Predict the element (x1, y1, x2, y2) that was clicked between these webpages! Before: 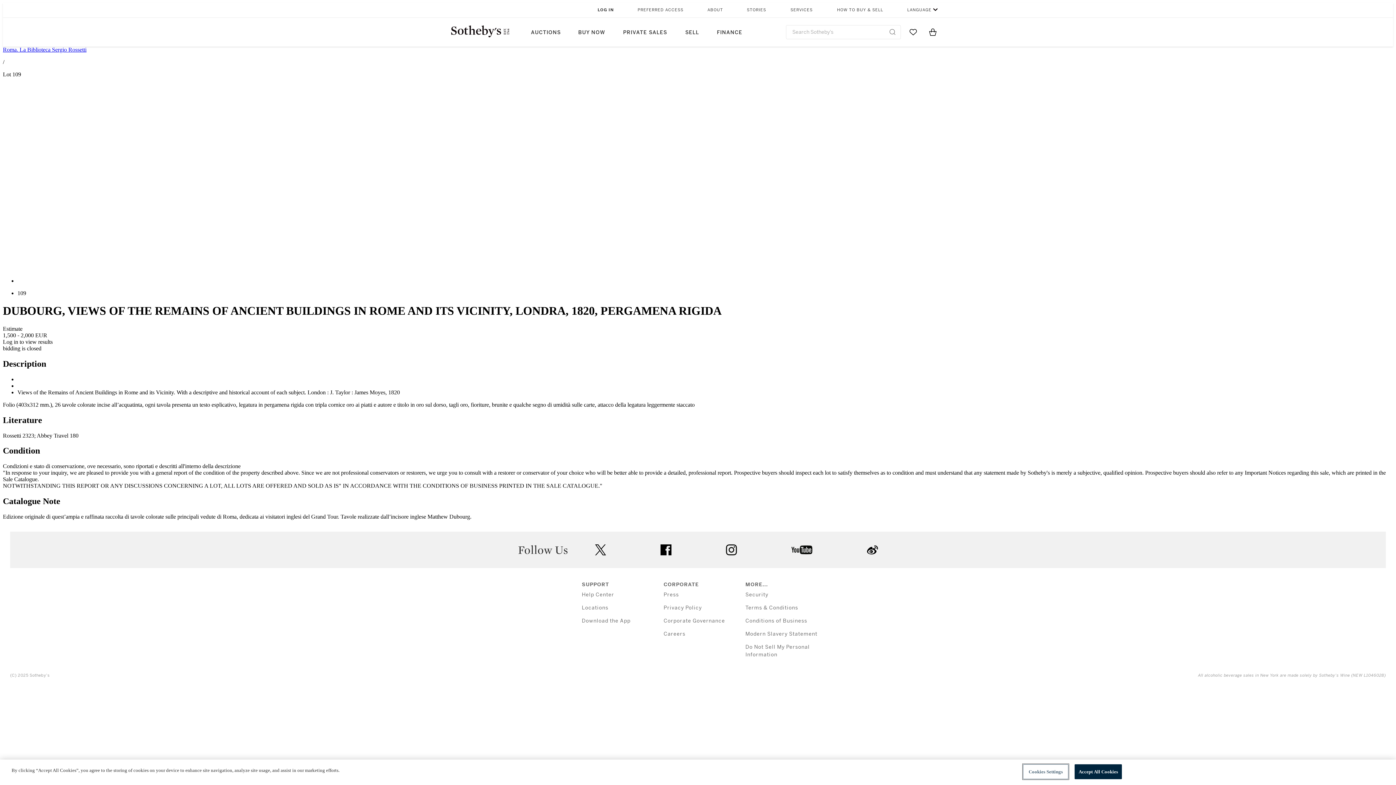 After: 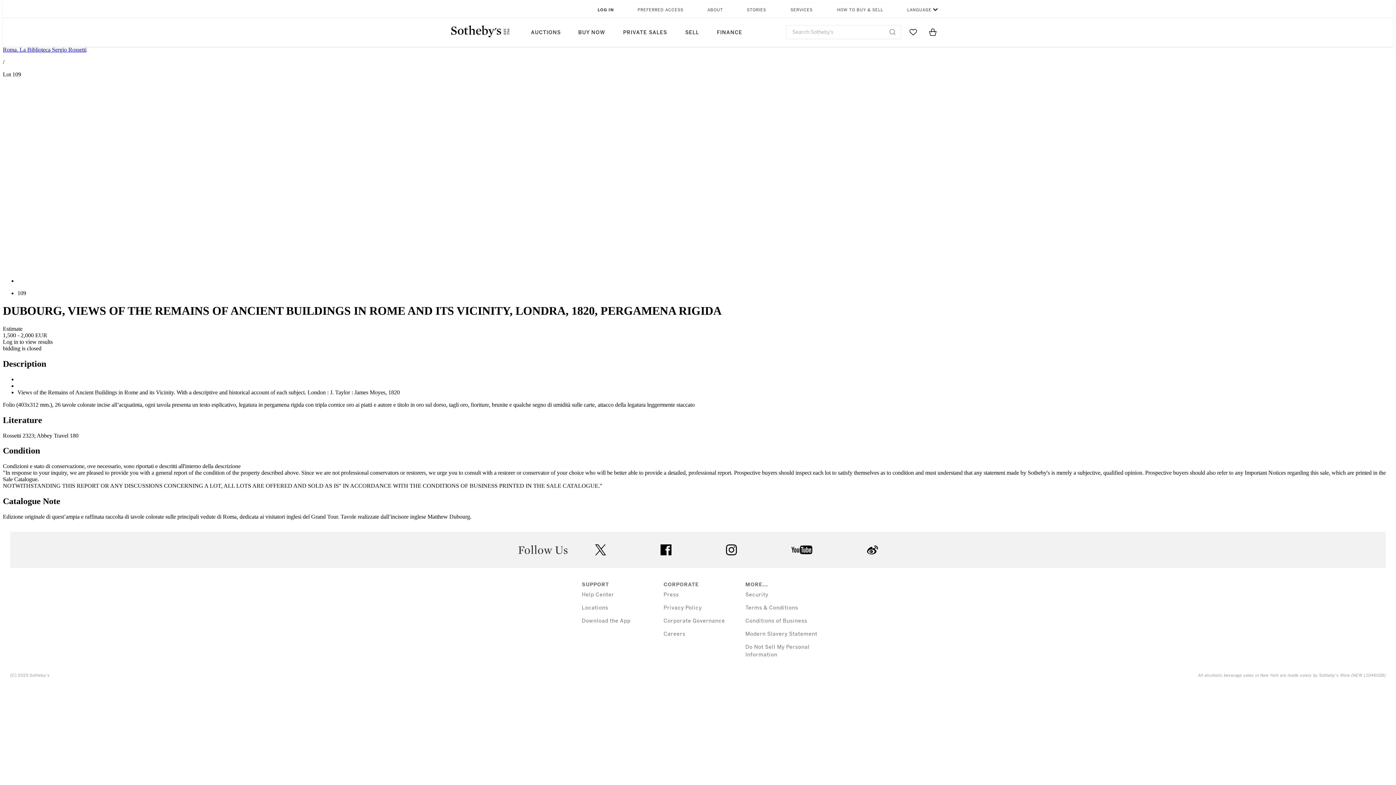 Action: label: ABOUT bbox: (707, 2, 723, 17)